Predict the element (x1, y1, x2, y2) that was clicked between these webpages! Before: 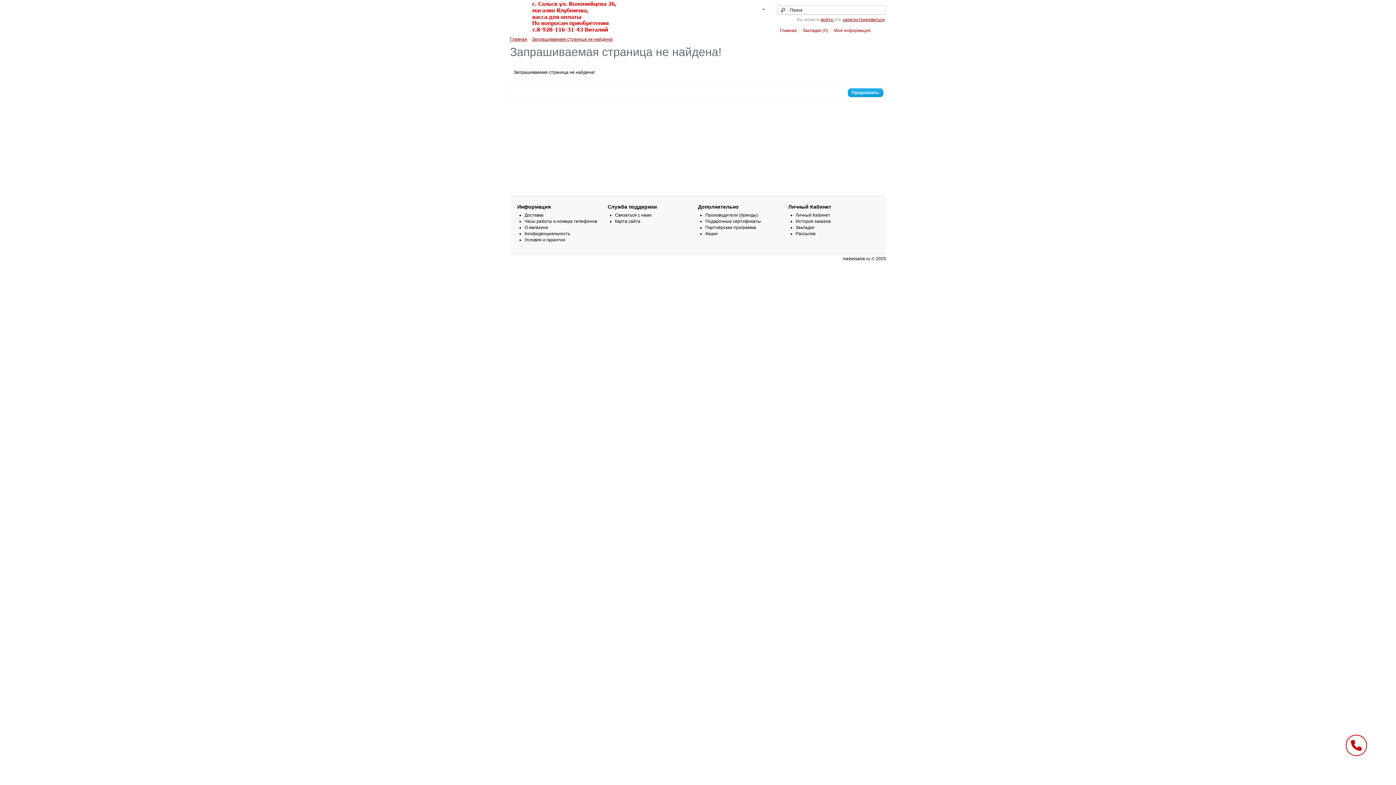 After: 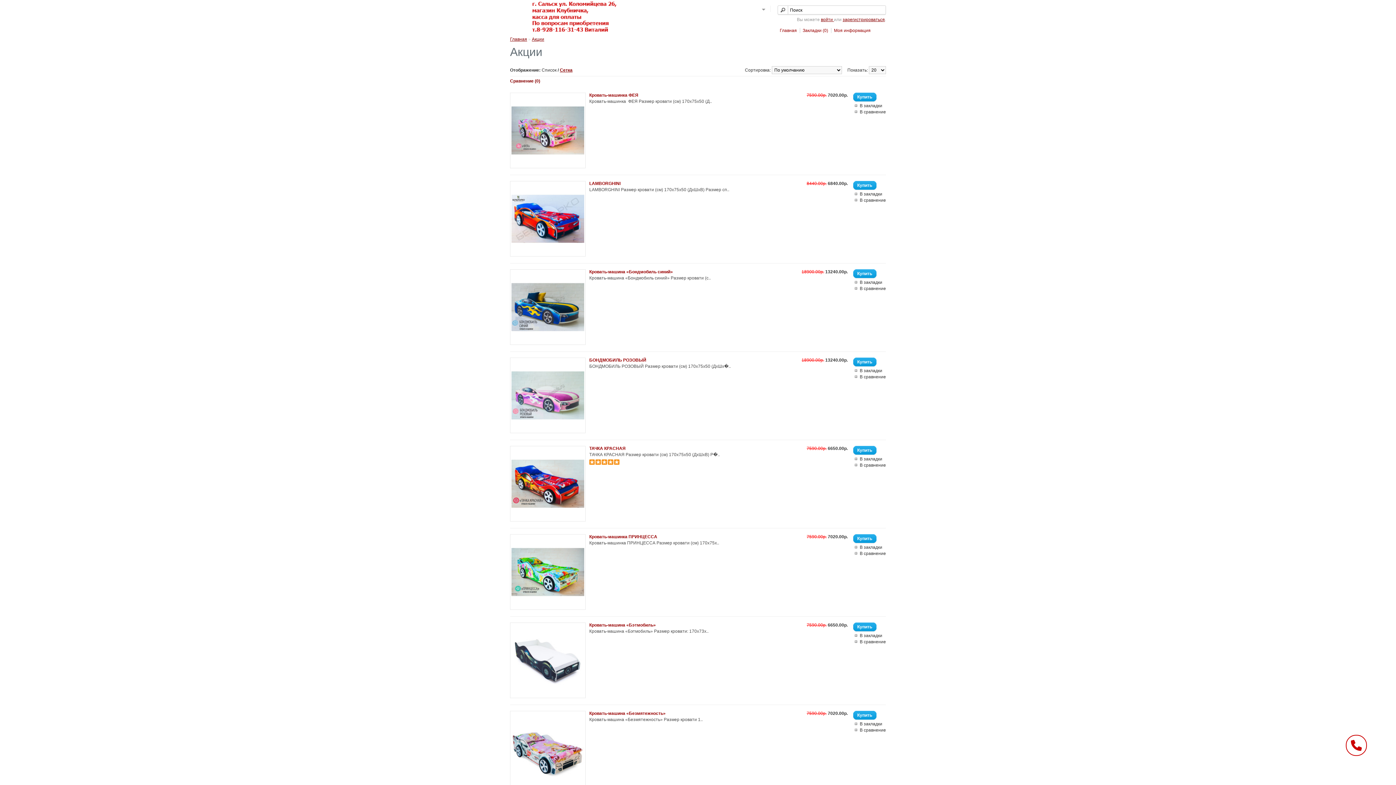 Action: label: Акции bbox: (705, 231, 717, 236)